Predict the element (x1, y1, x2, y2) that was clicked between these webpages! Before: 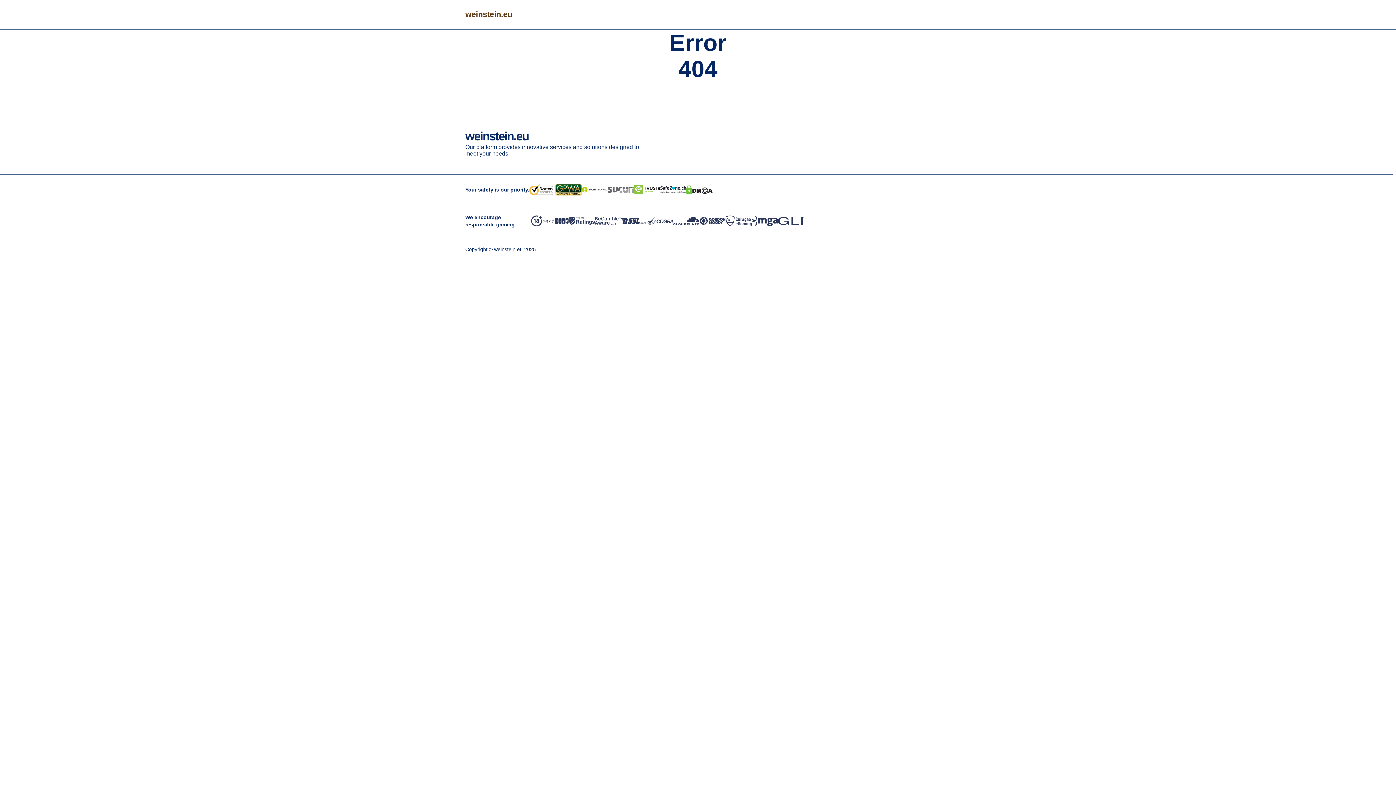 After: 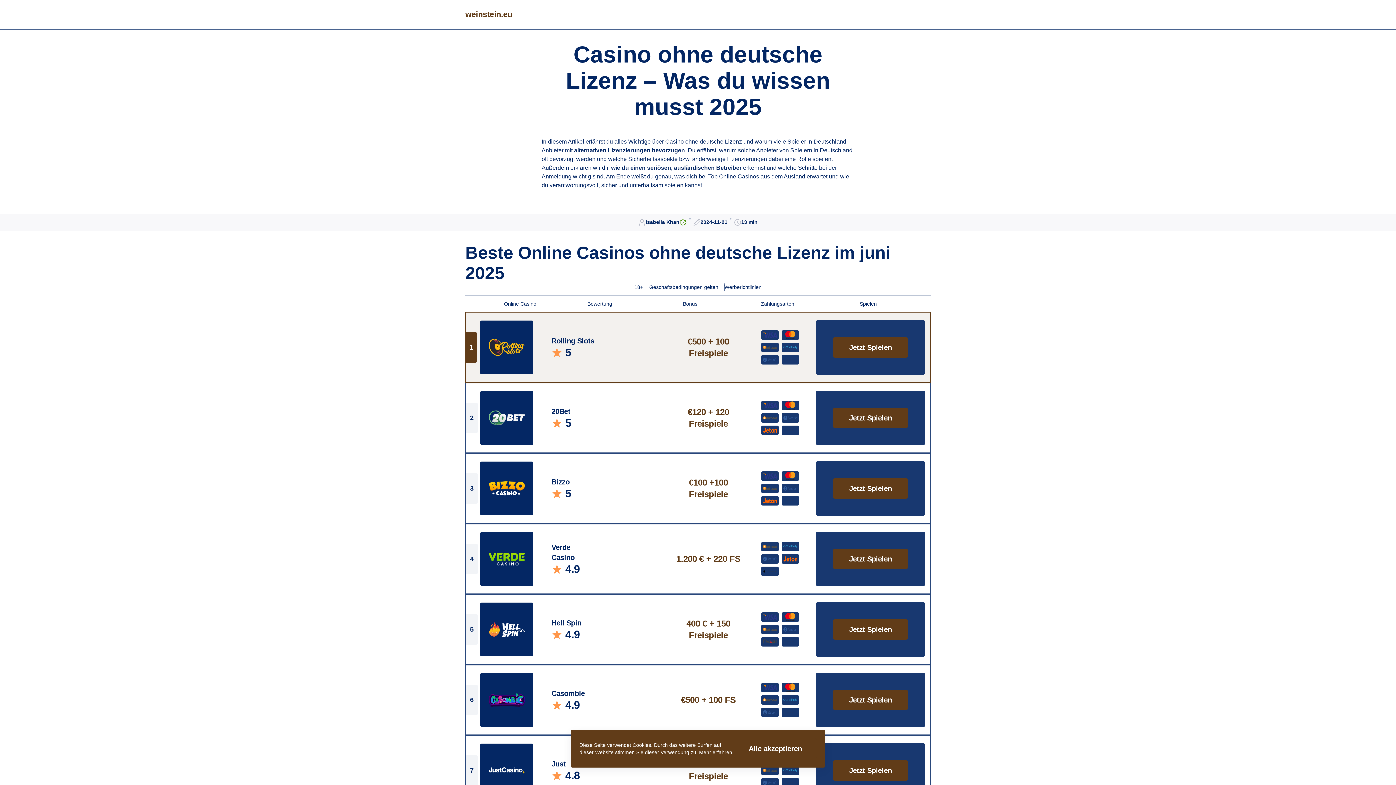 Action: bbox: (465, 128, 640, 144) label: weinstein.eu